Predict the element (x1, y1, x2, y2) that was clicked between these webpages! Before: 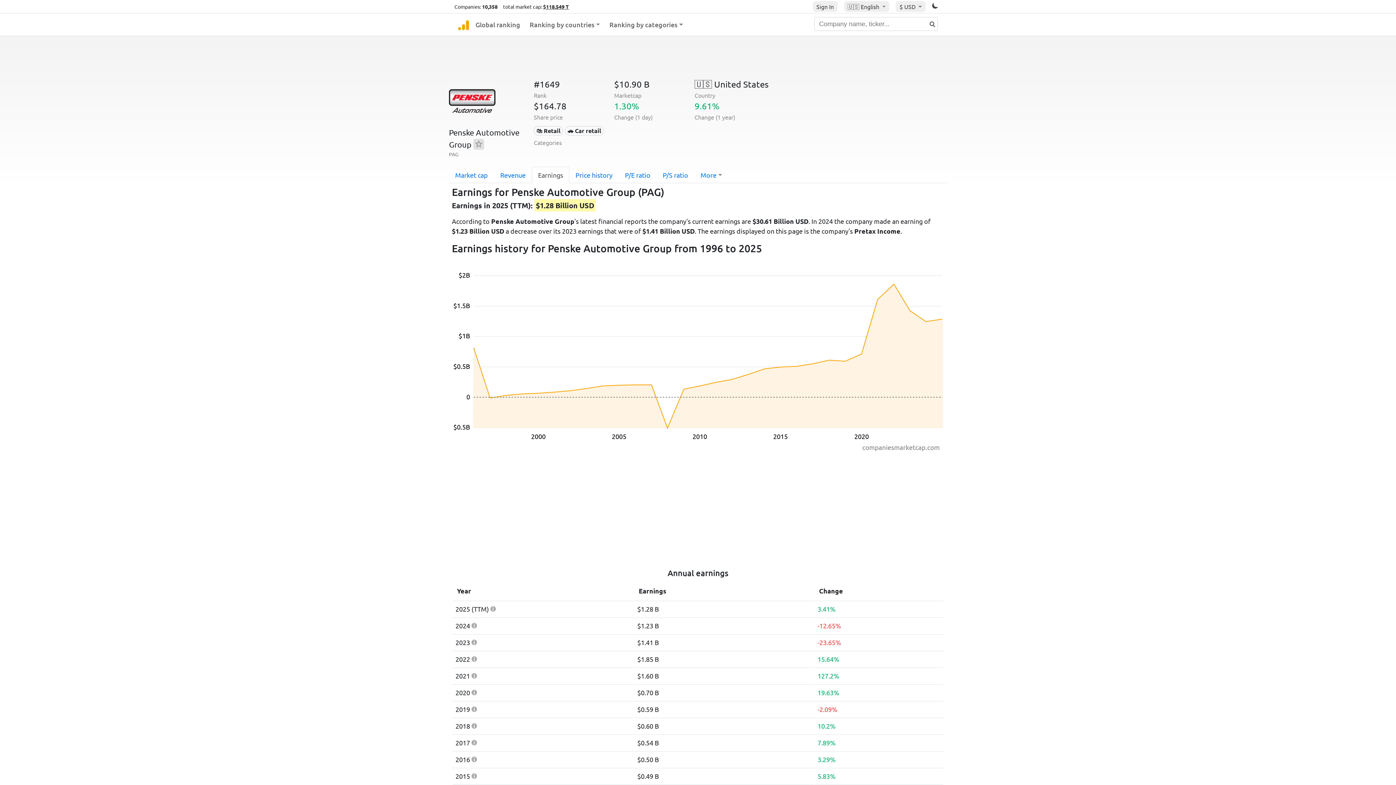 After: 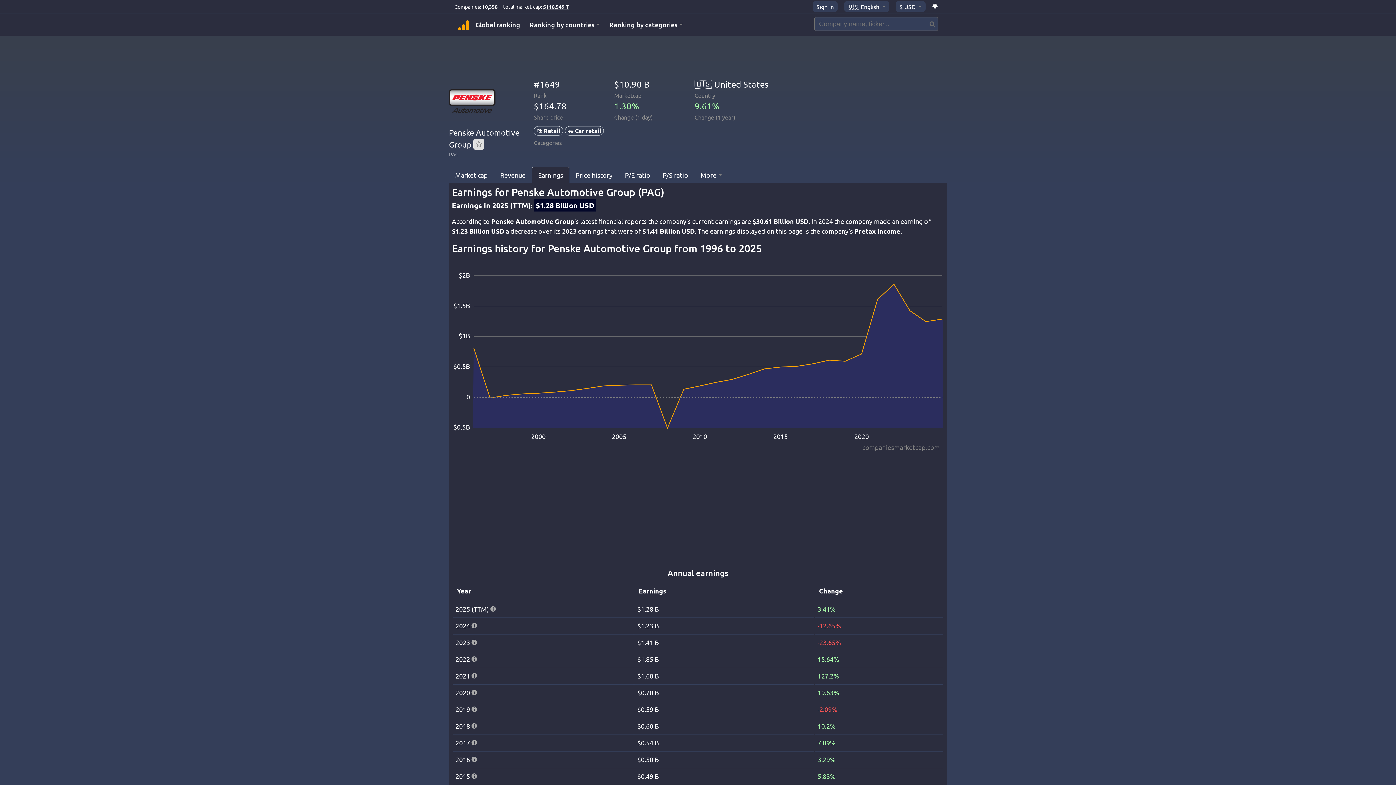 Action: bbox: (932, 3, 938, 10)